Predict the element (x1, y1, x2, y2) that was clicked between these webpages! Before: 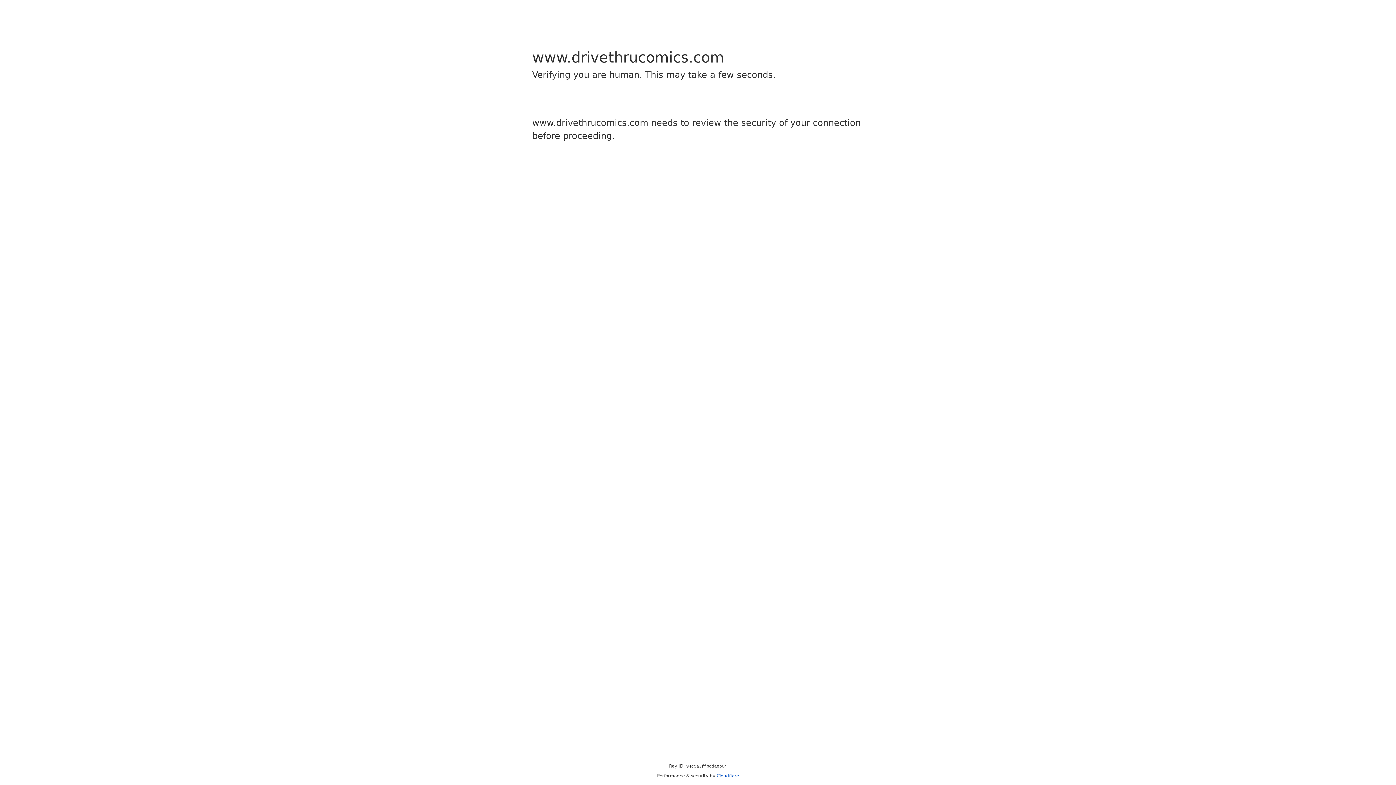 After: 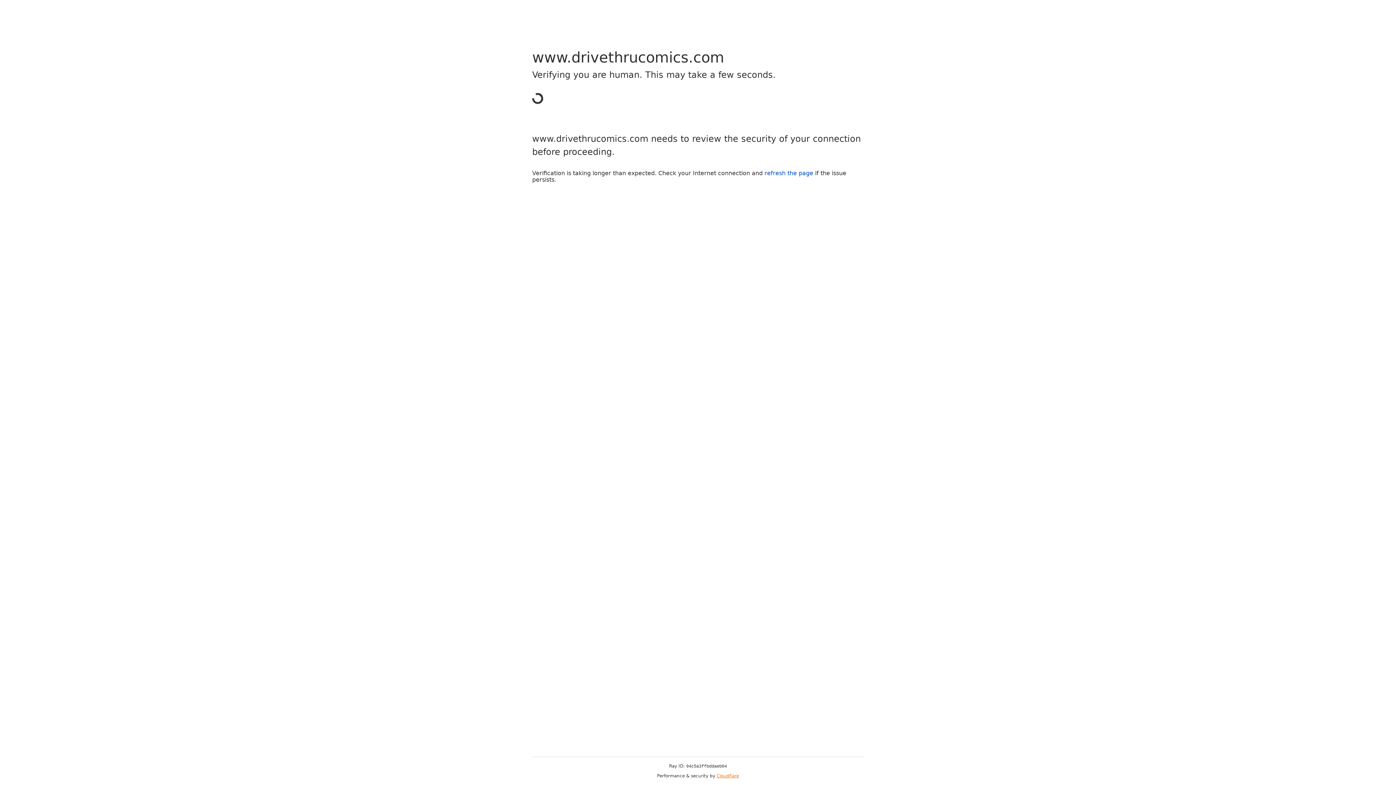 Action: bbox: (716, 773, 739, 778) label: Cloudflare